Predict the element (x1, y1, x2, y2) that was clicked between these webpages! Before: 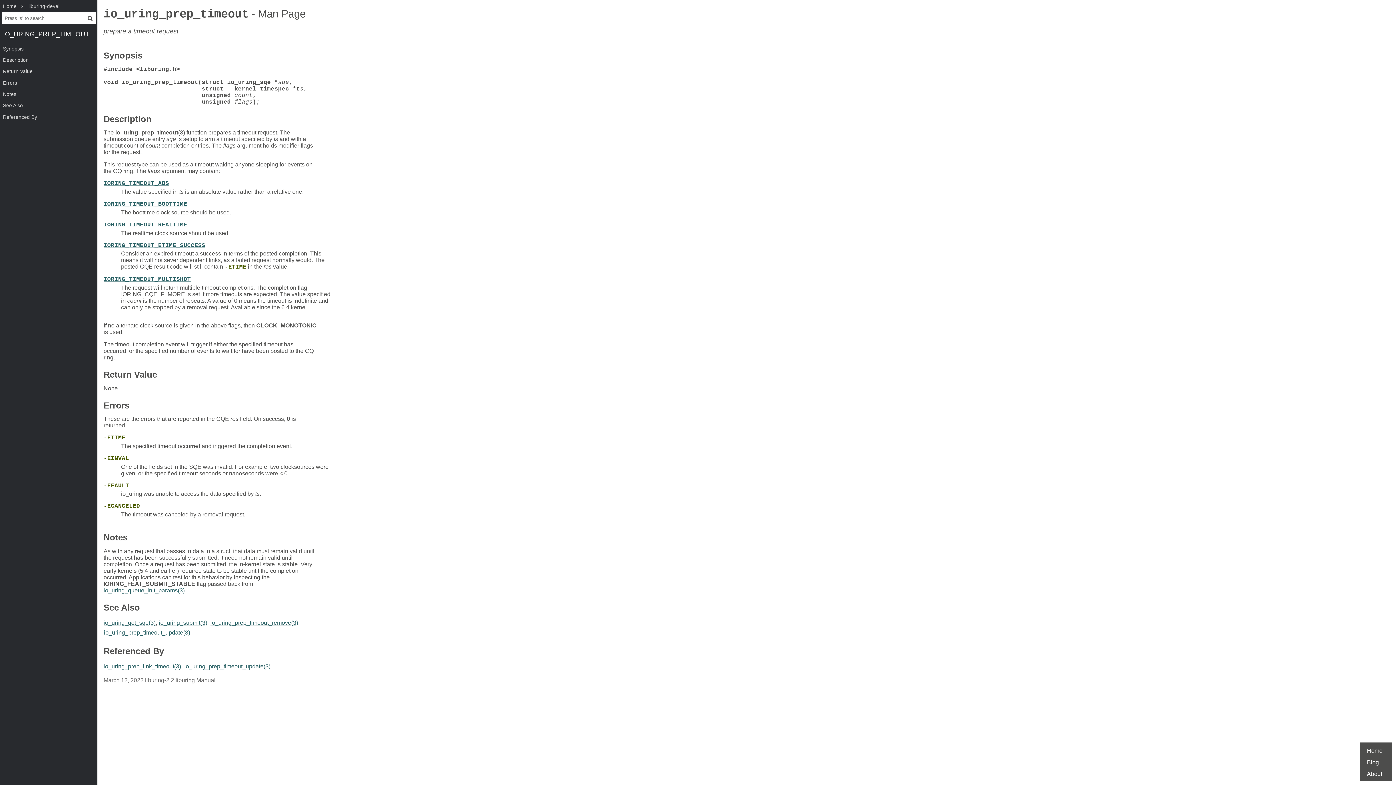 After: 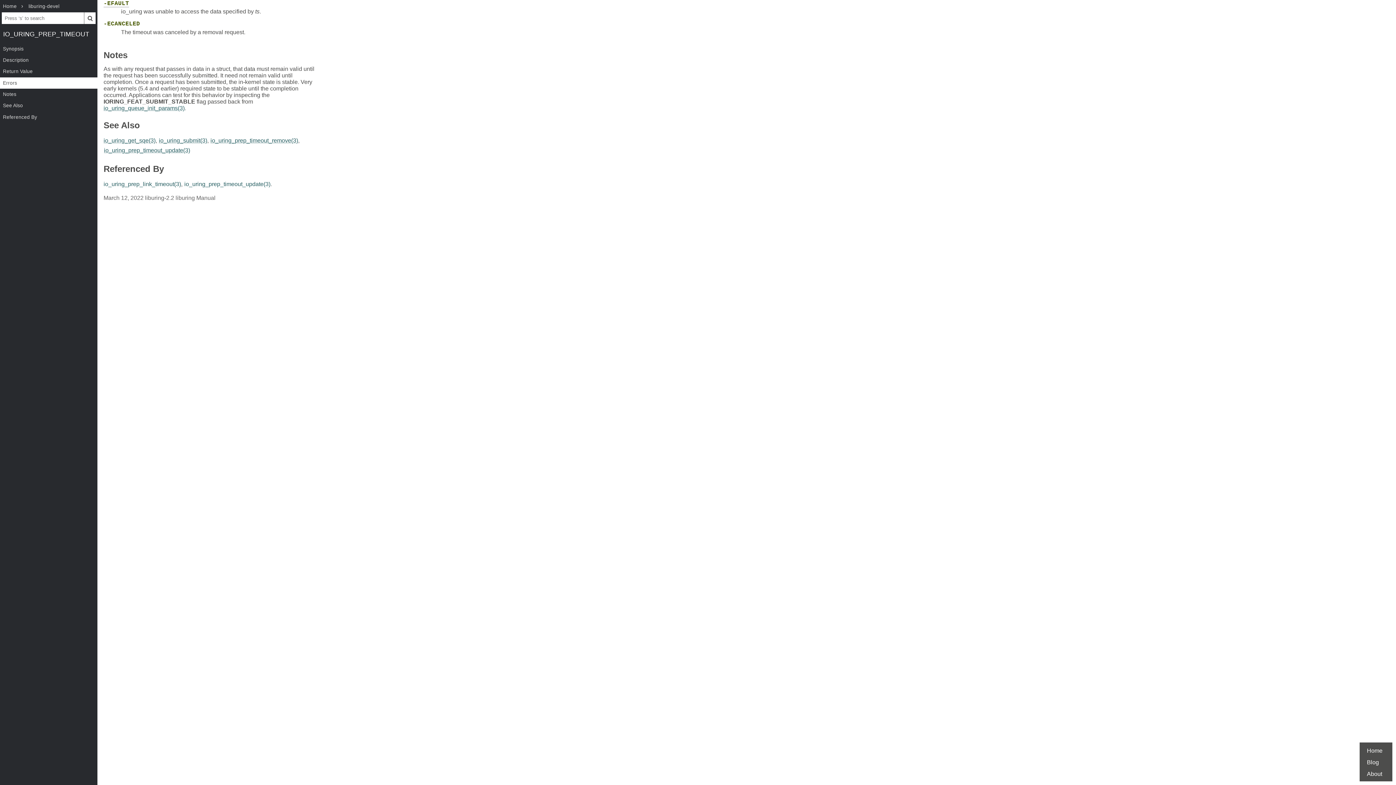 Action: bbox: (103, 482, 129, 489) label: -EFAULT